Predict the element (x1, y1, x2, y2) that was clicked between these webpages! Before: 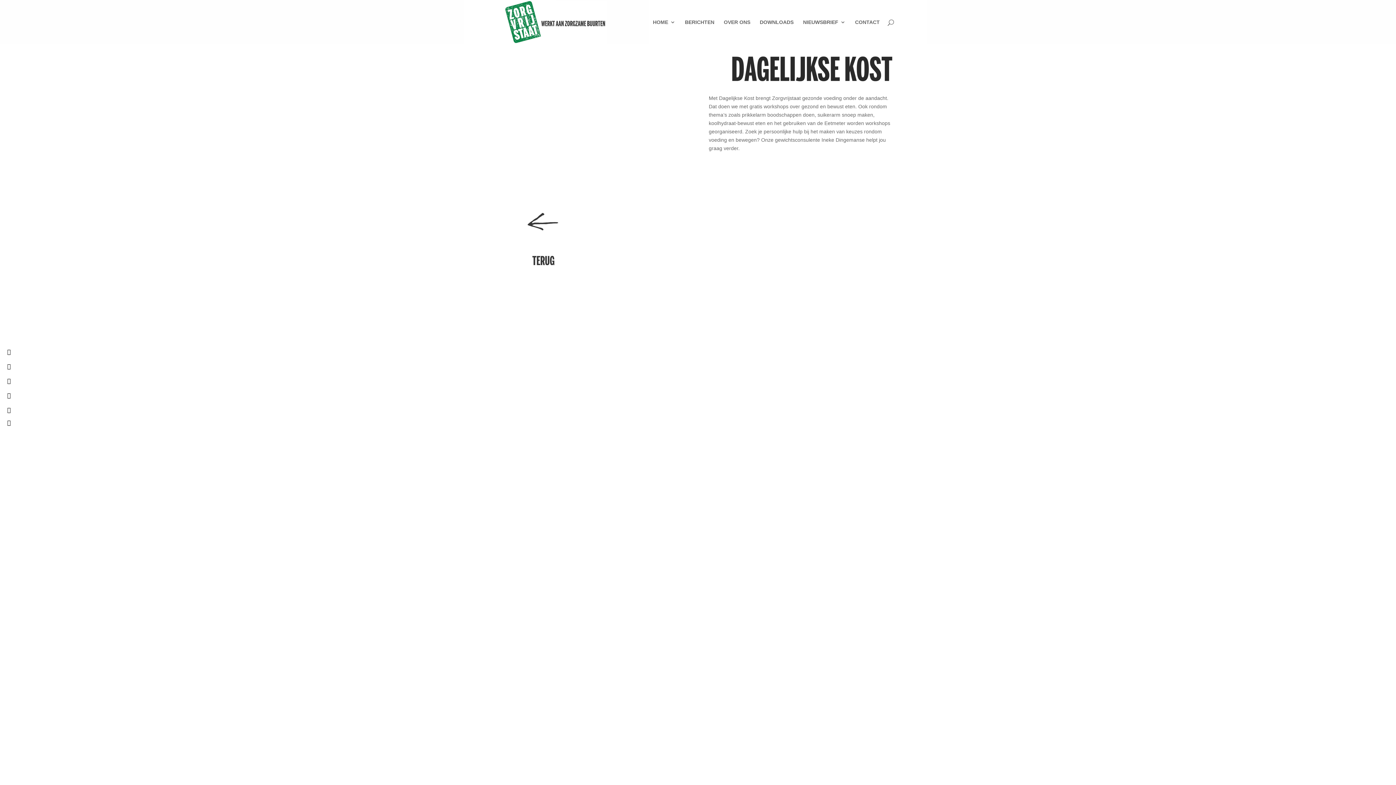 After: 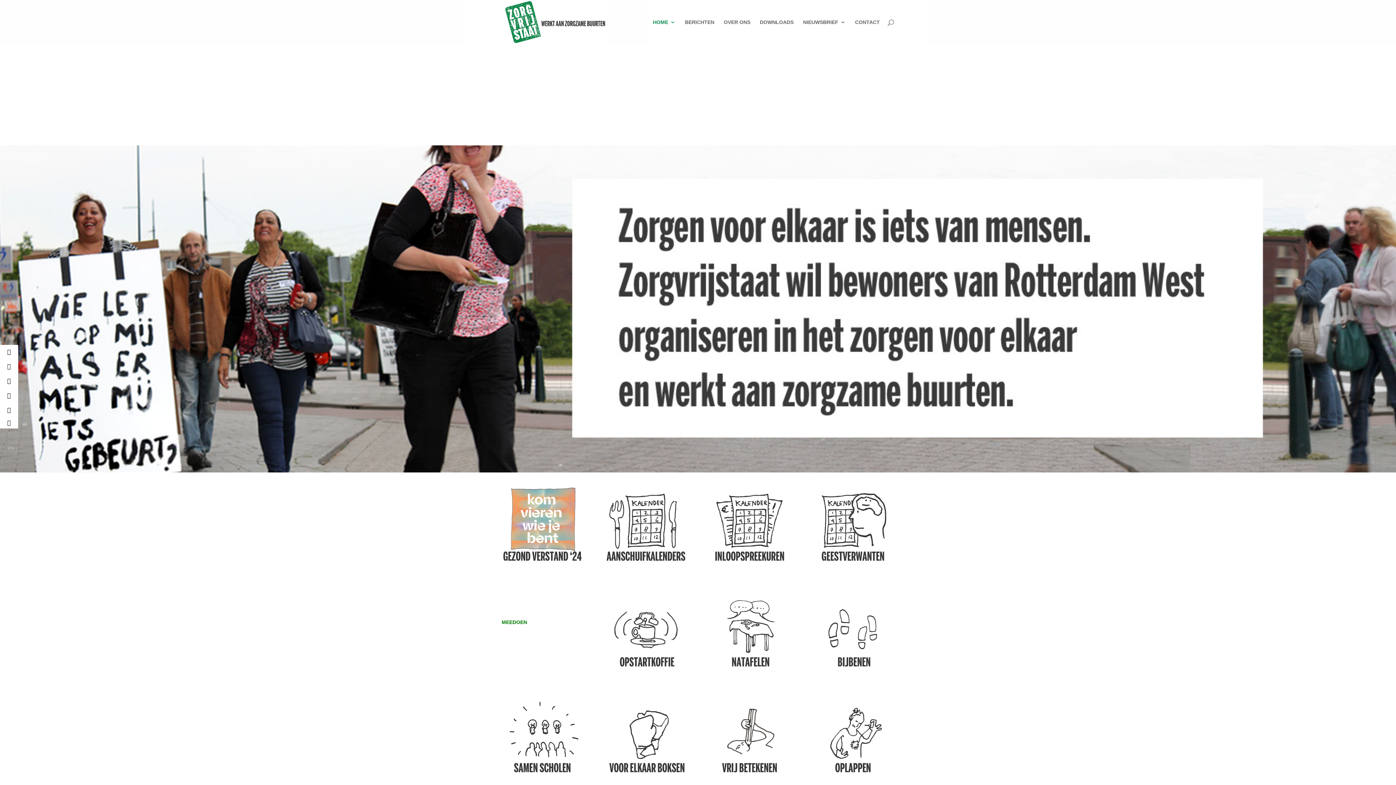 Action: bbox: (503, 18, 607, 24)